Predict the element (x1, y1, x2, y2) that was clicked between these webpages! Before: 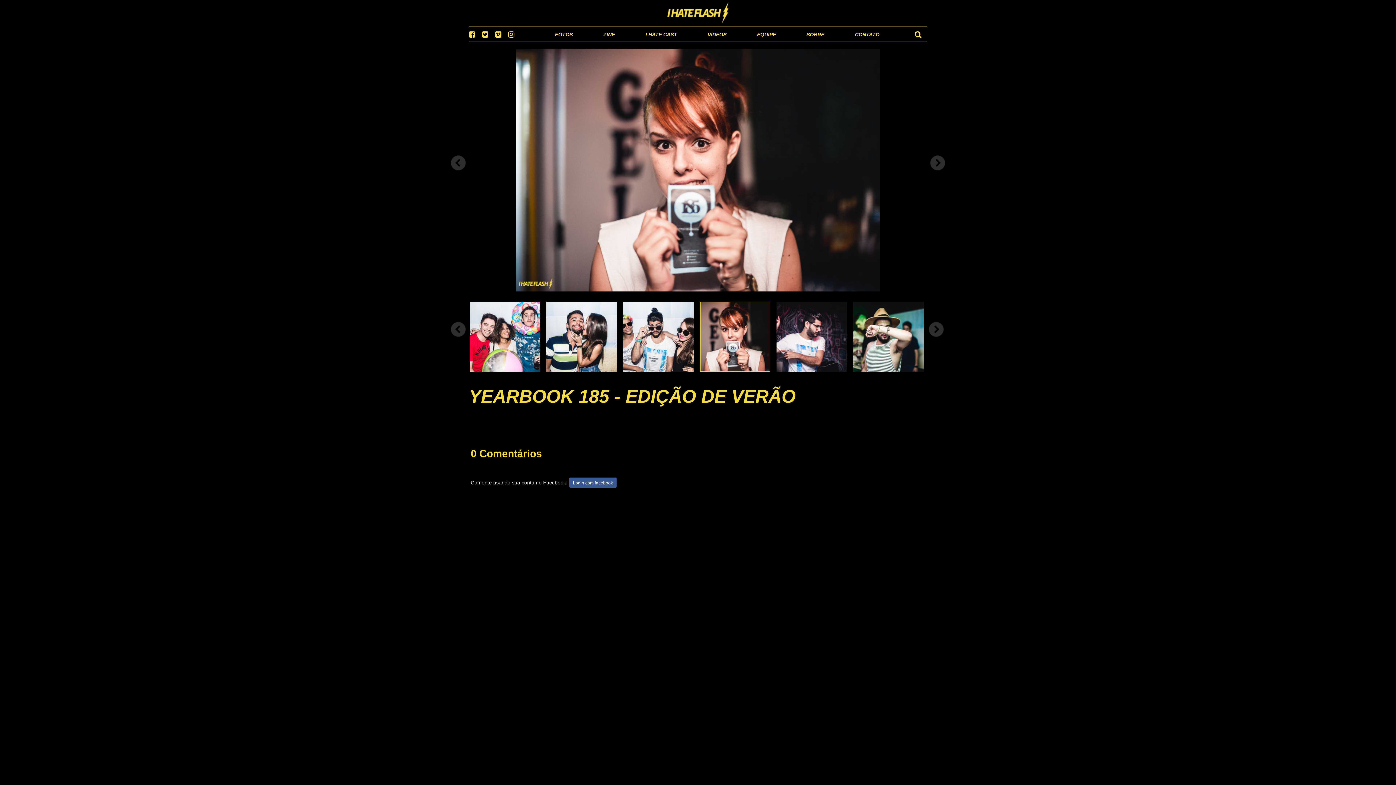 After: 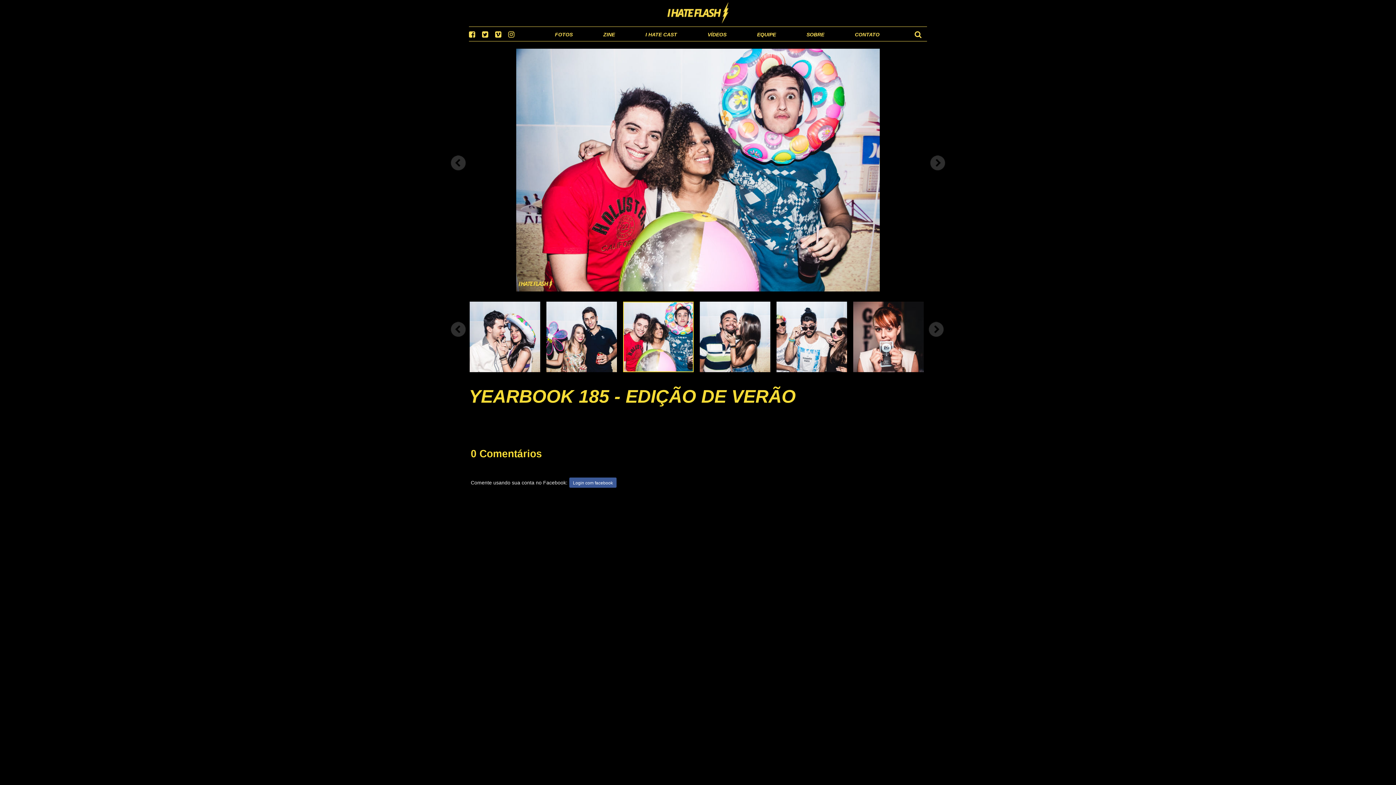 Action: bbox: (469, 301, 540, 372)